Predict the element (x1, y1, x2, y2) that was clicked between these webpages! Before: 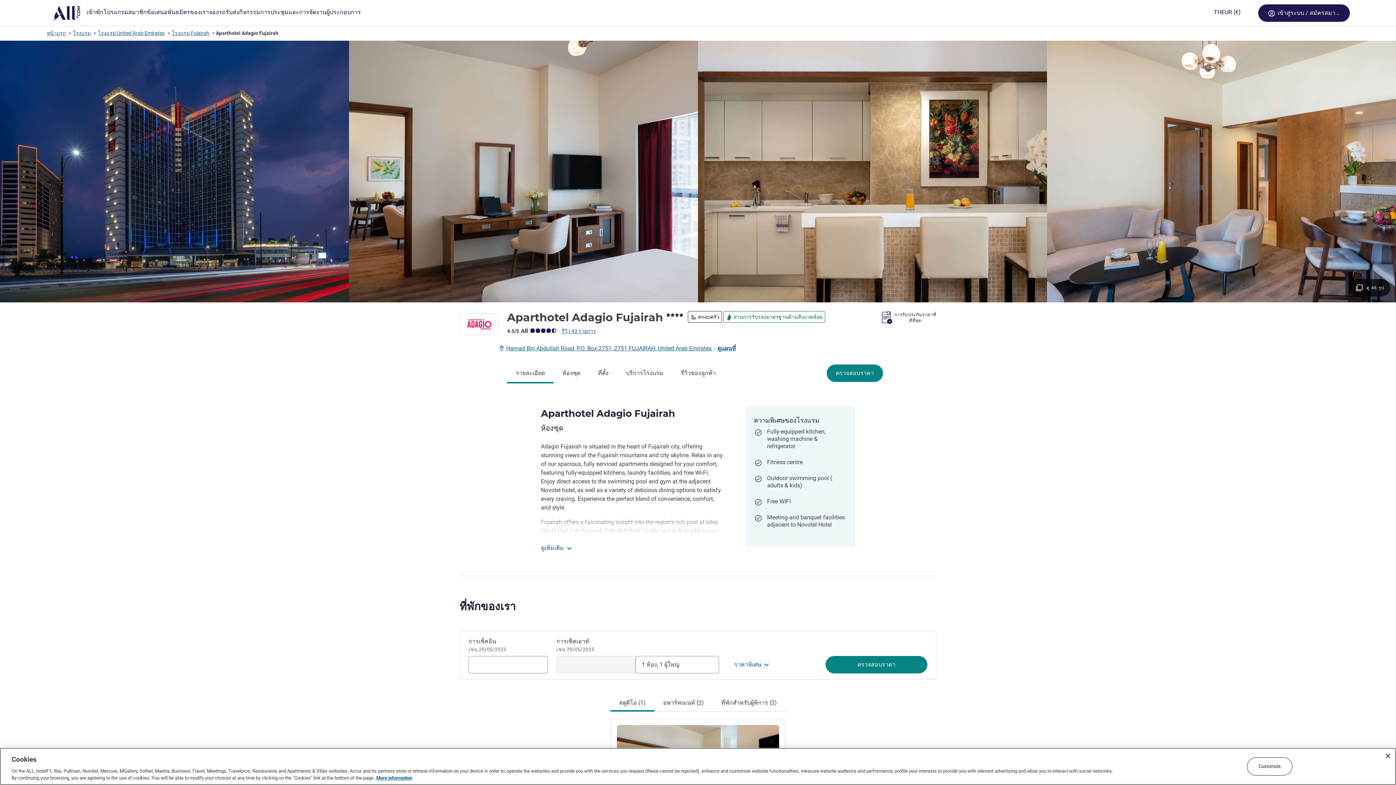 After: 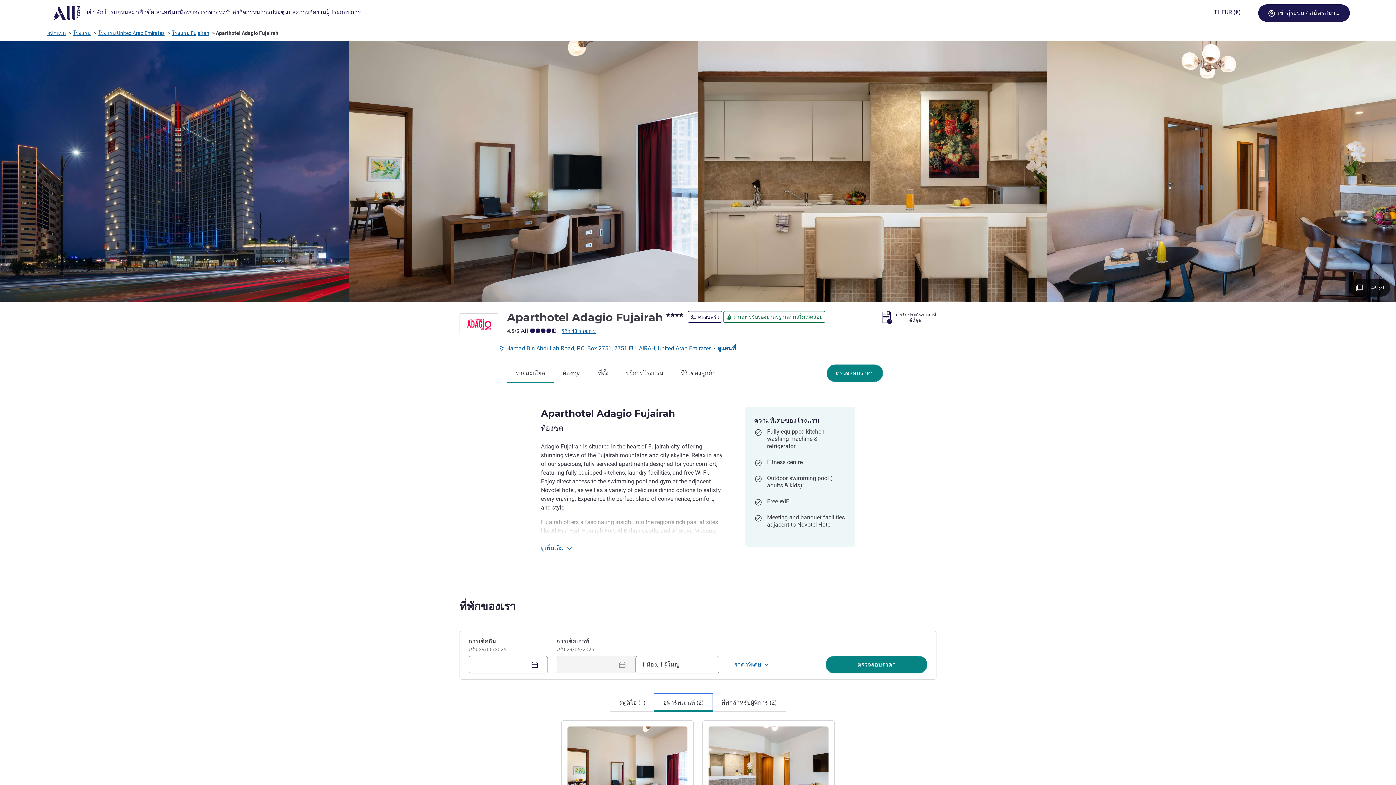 Action: label: อพาร์ทเมนท์ (2) bbox: (654, 694, 712, 712)